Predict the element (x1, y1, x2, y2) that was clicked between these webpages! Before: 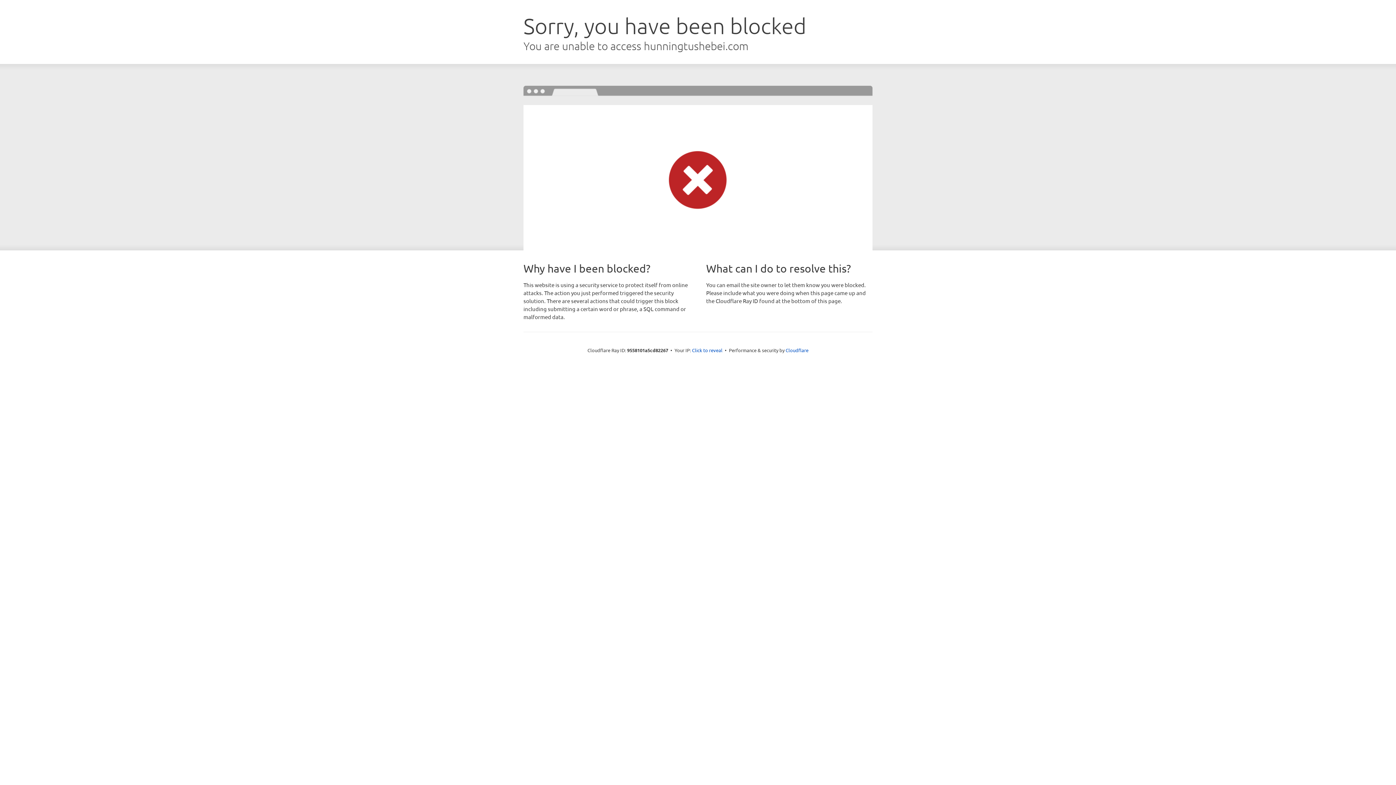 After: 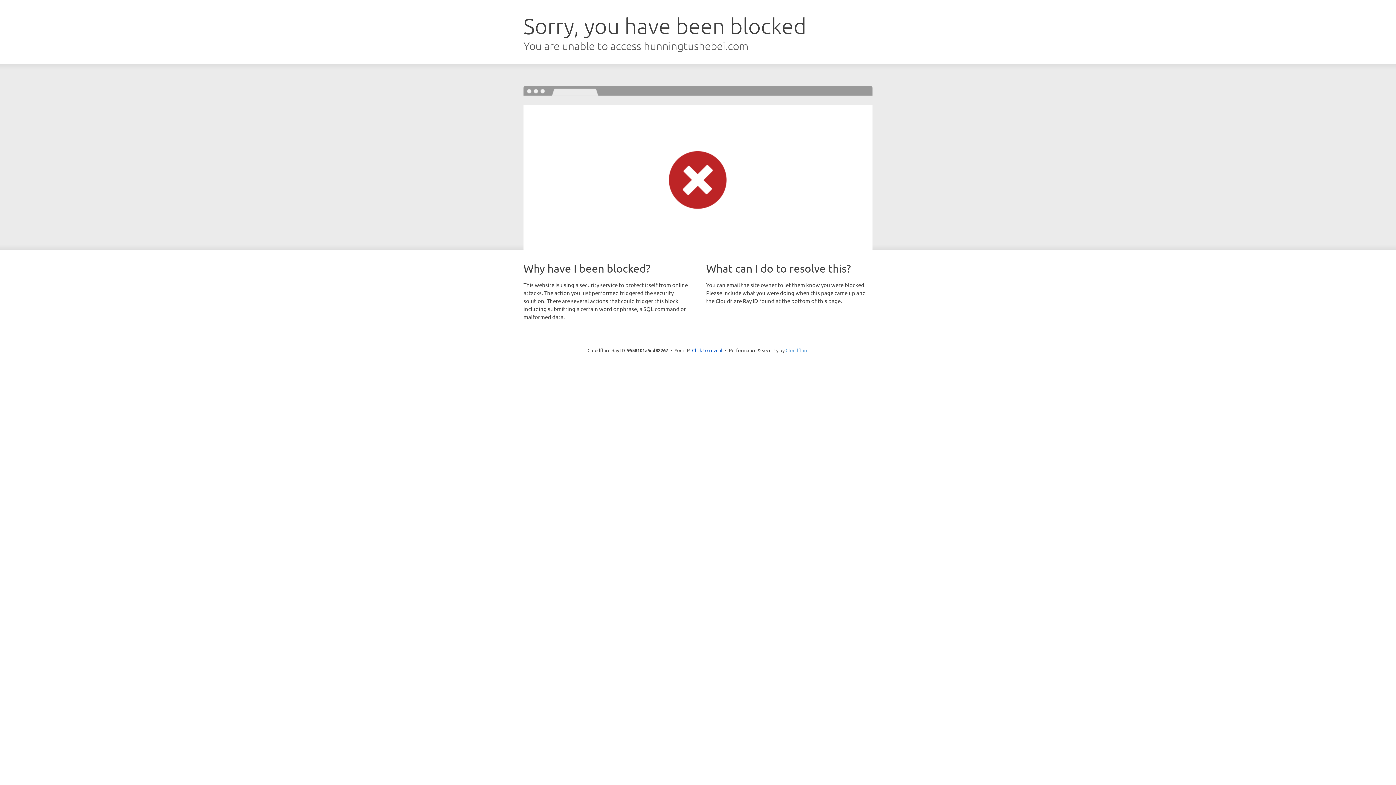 Action: bbox: (785, 347, 808, 353) label: Cloudflare